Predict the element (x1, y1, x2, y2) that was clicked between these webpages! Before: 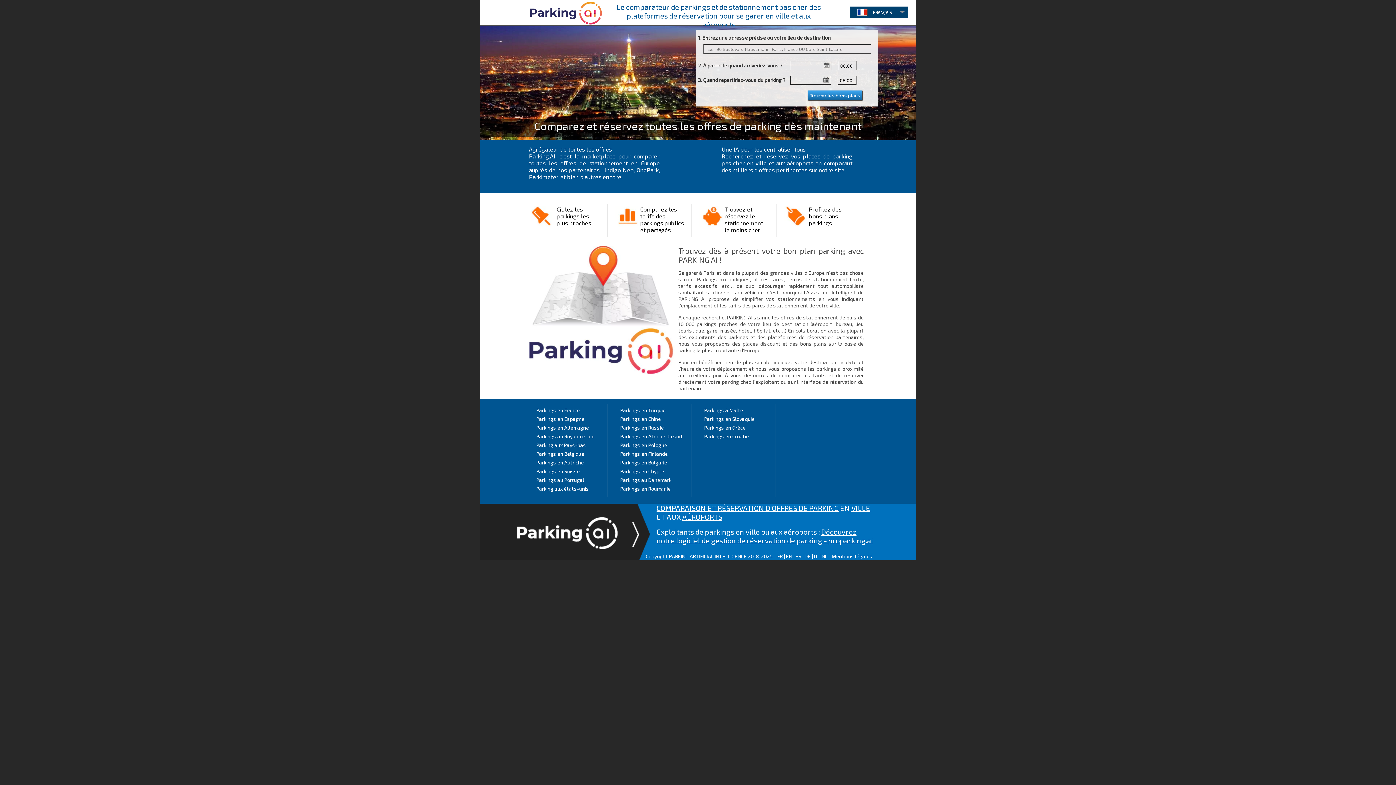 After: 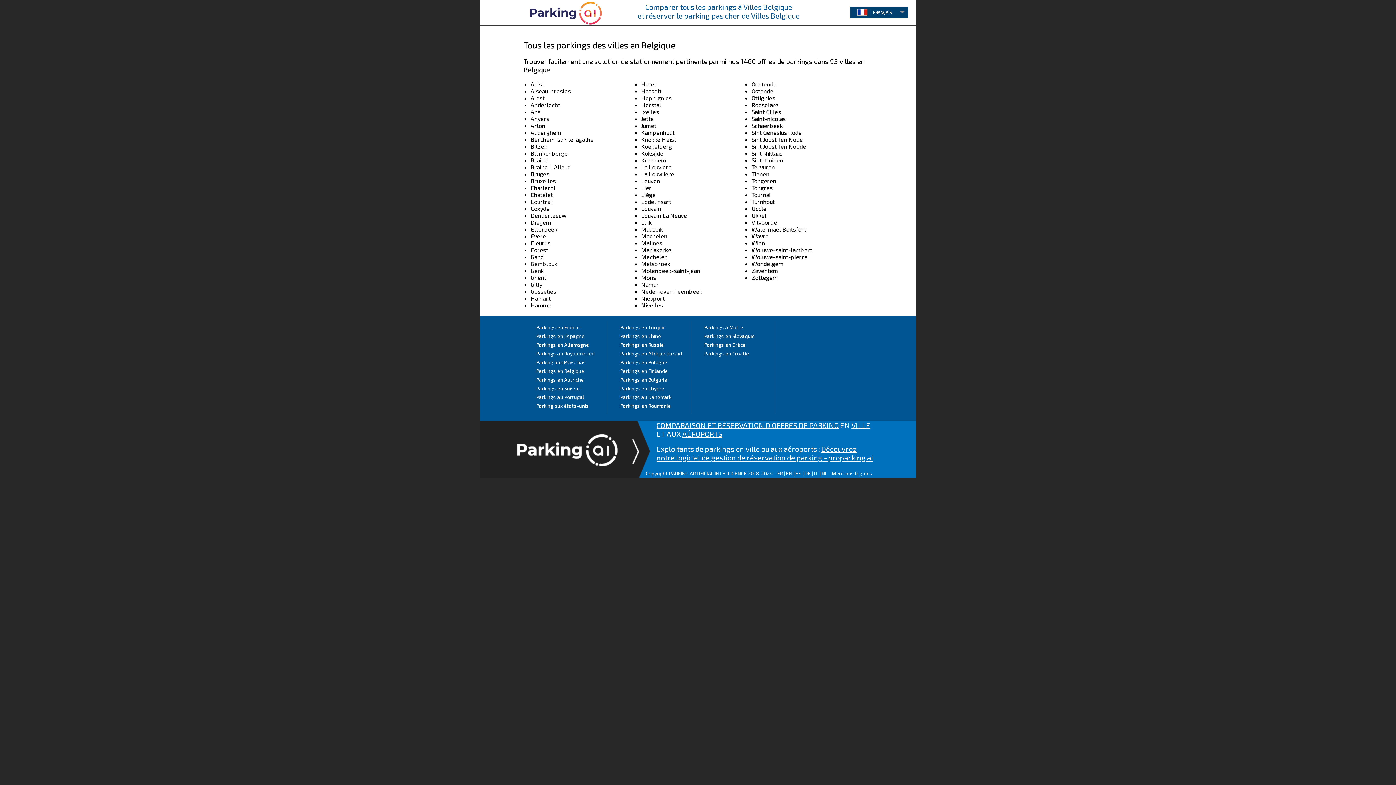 Action: label: Parkings en Belgique bbox: (536, 450, 584, 457)